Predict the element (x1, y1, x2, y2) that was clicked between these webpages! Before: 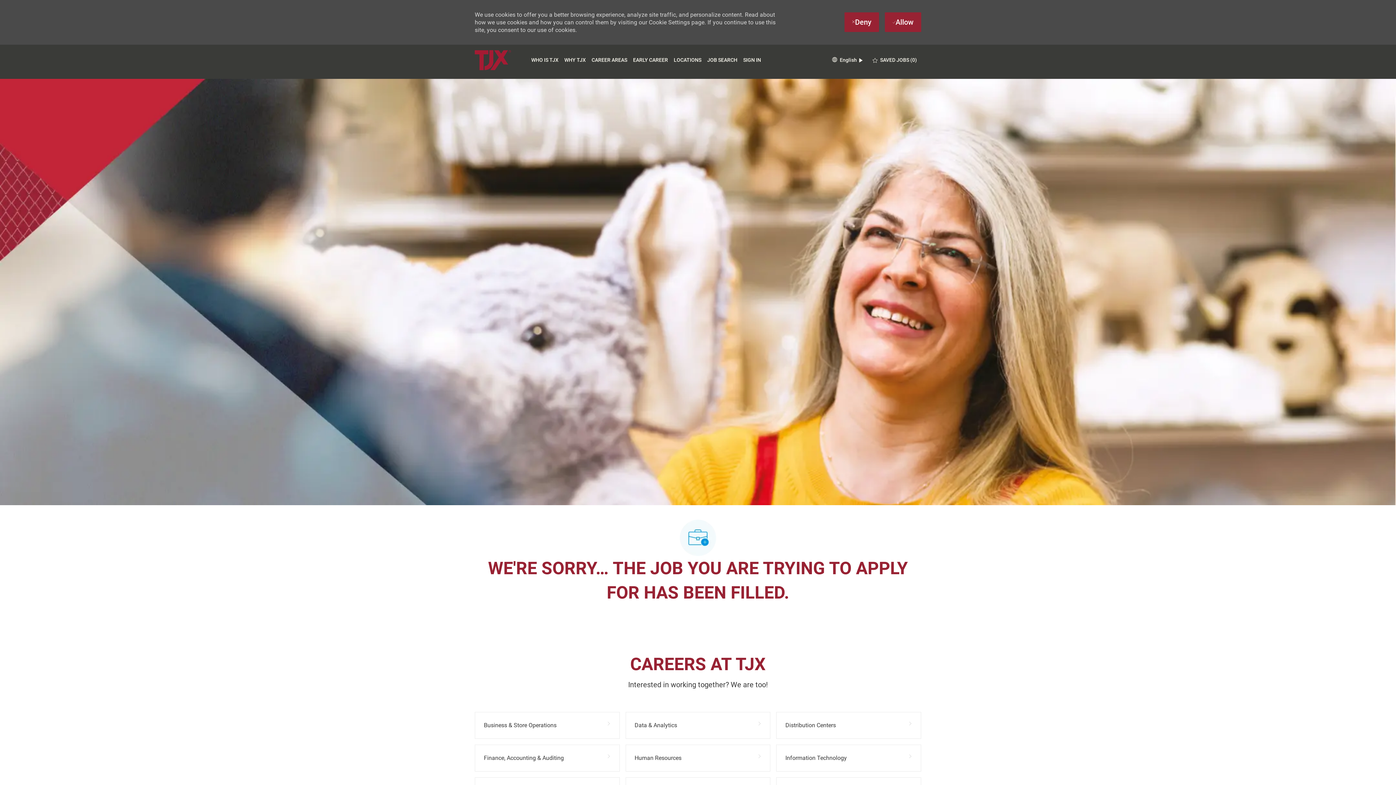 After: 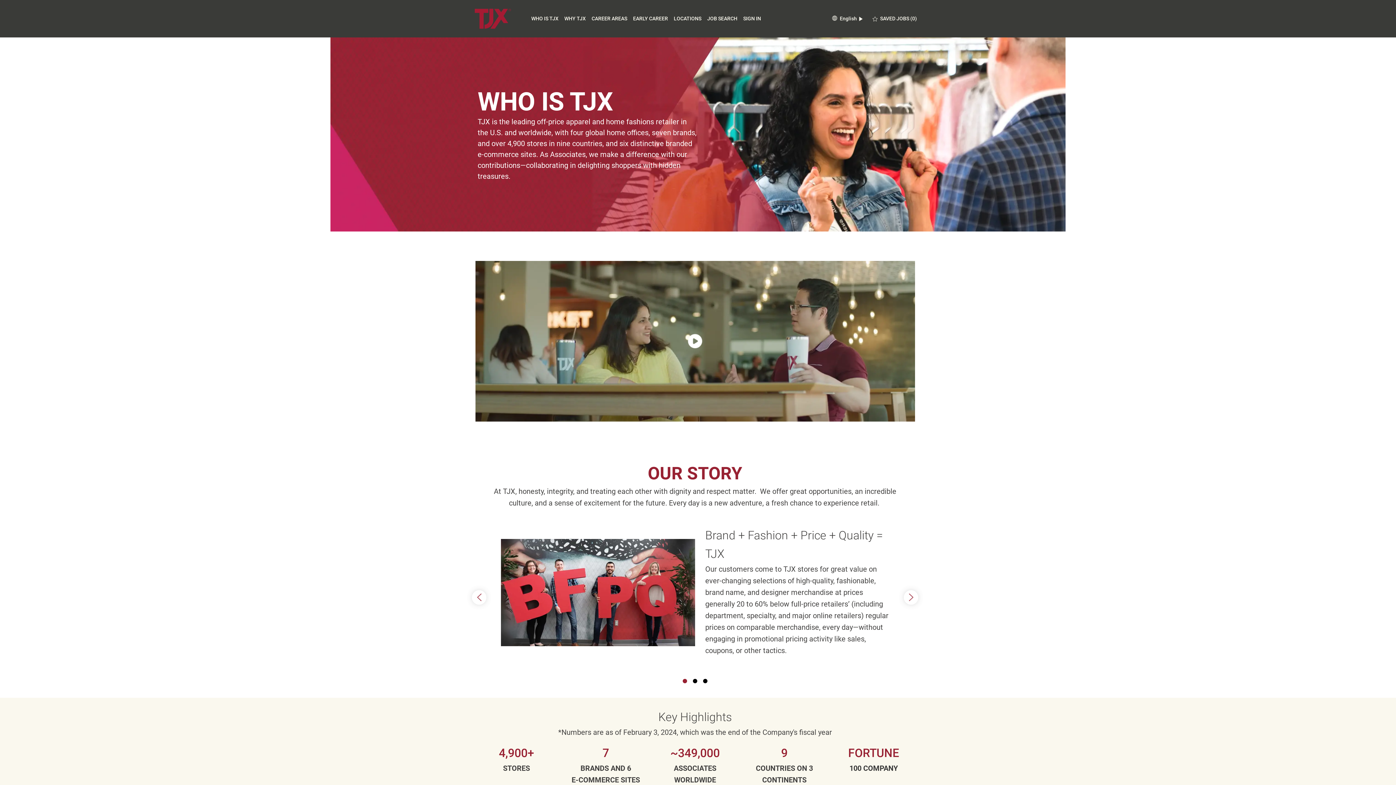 Action: bbox: (531, 56, 558, 62) label: WHO IS TJX